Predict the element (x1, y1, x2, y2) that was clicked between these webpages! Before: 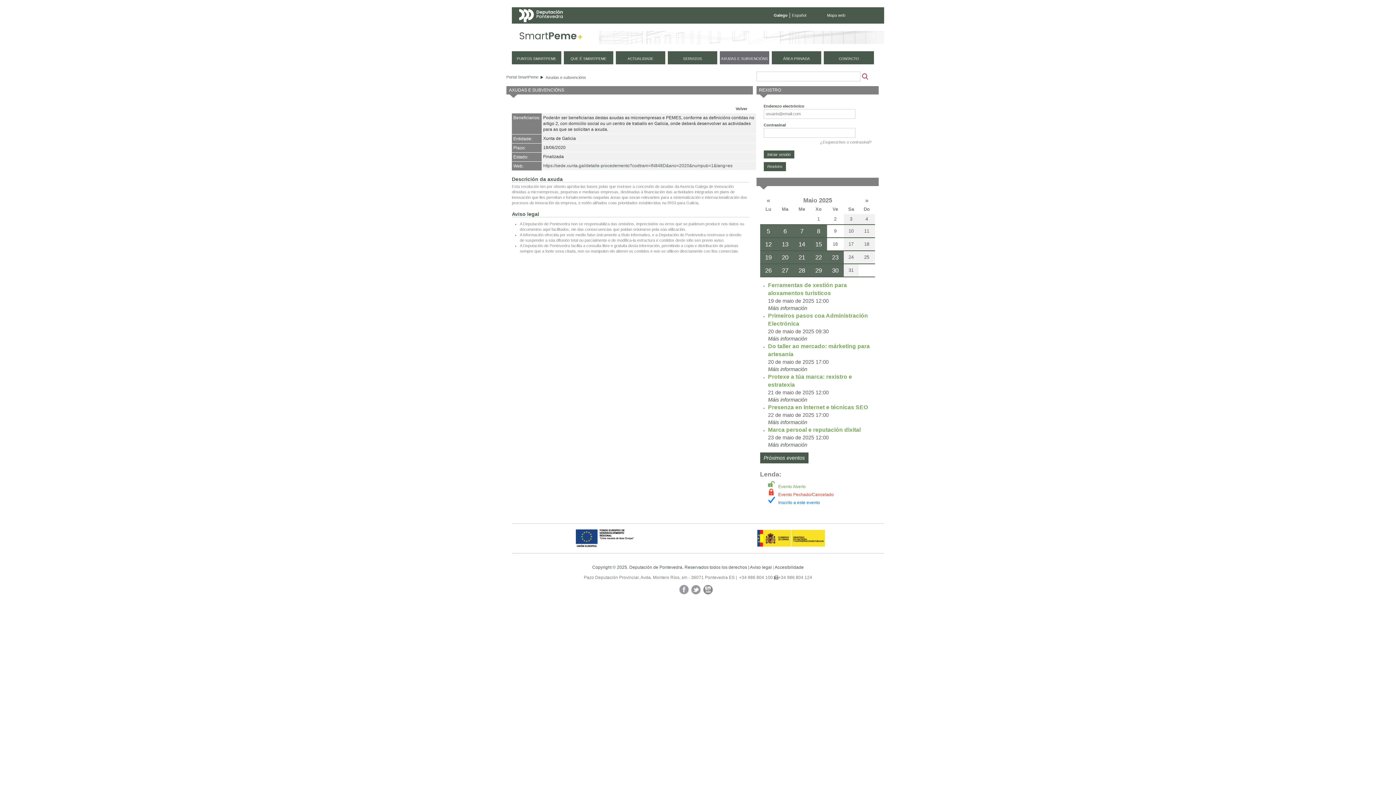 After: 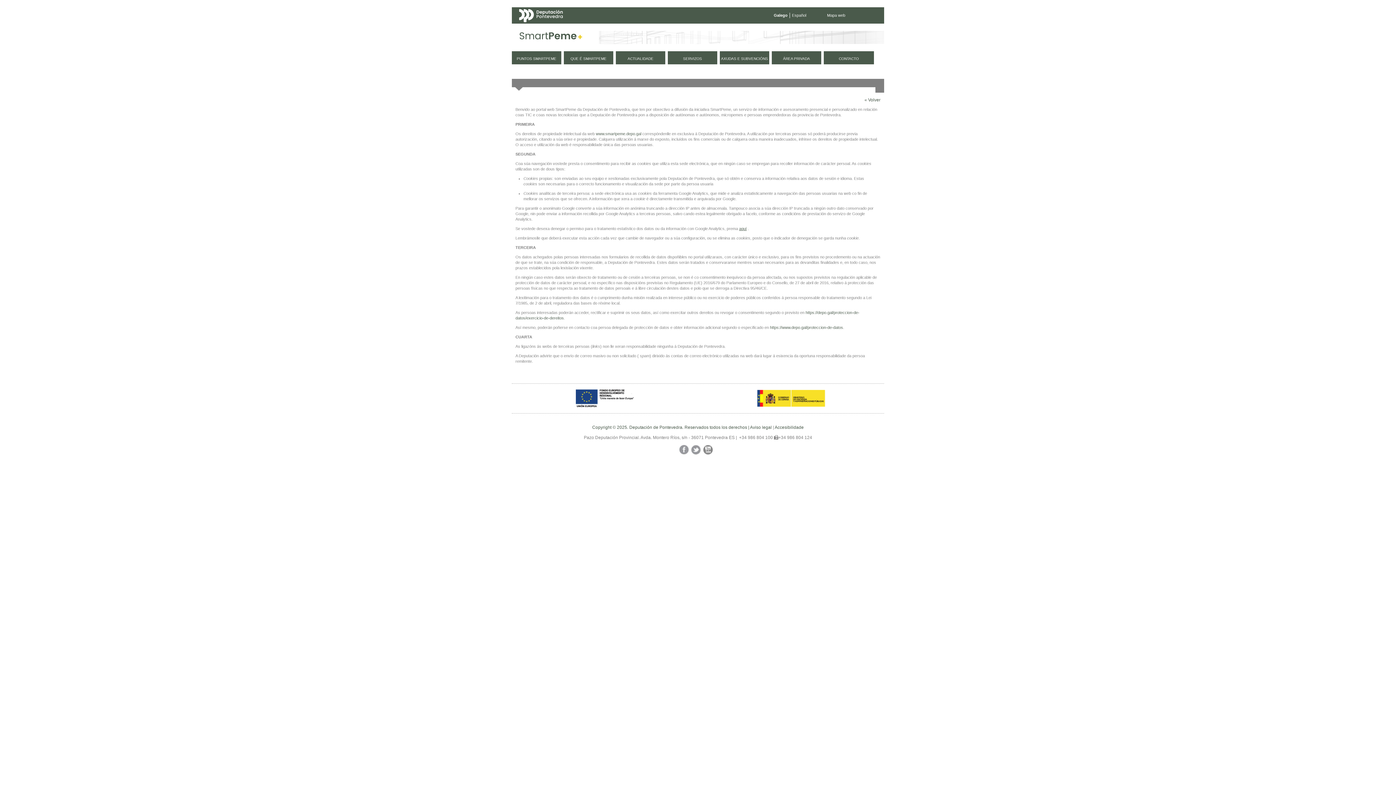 Action: bbox: (750, 565, 772, 570) label: Aviso legal